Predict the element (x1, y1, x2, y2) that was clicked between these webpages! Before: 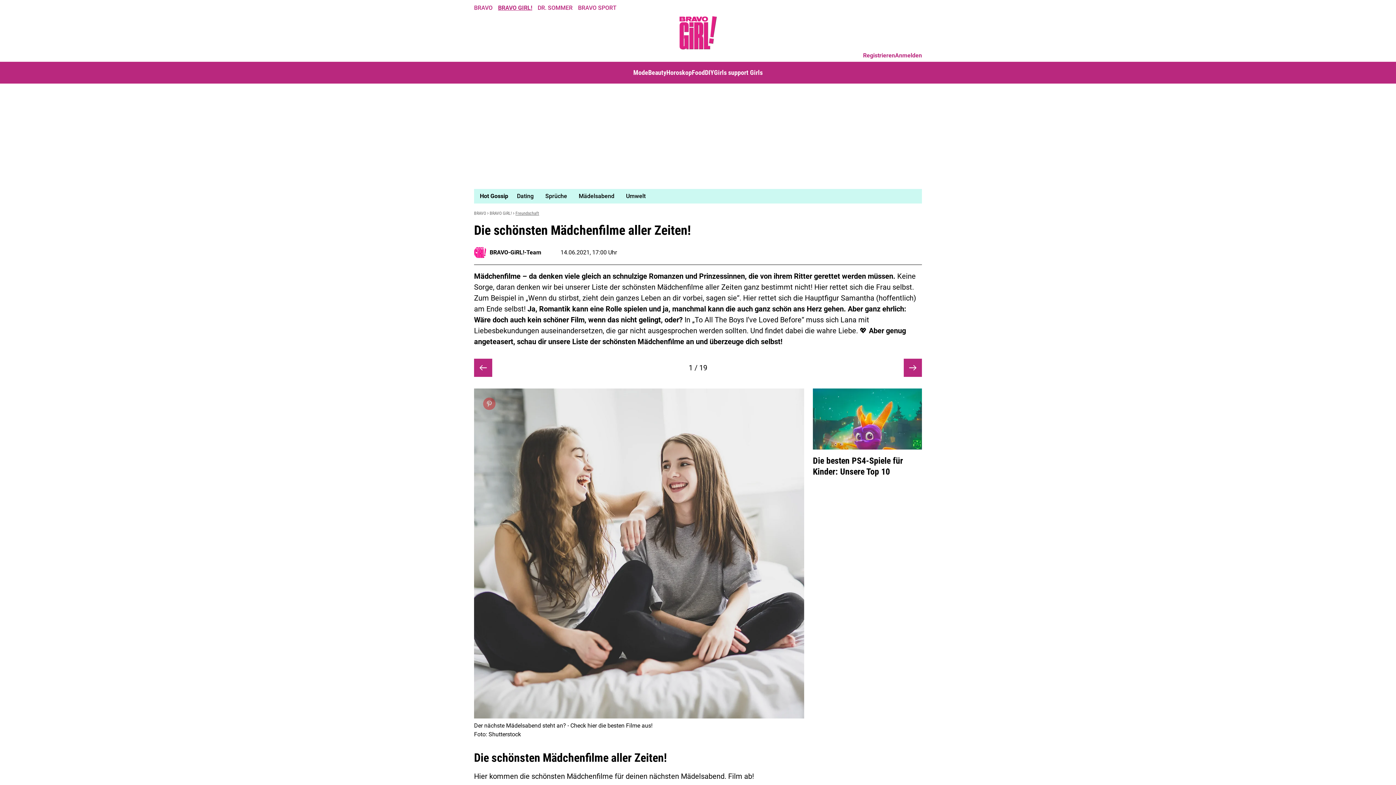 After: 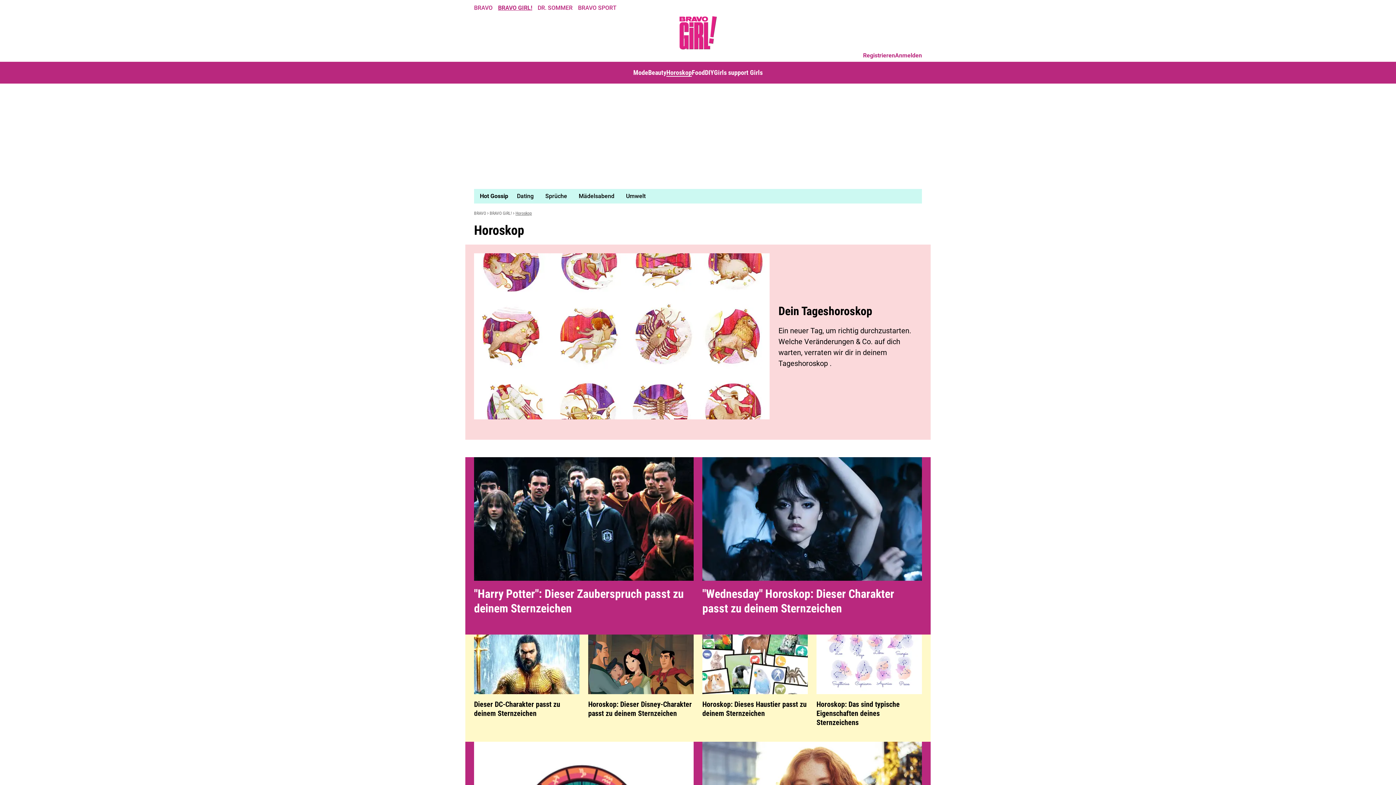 Action: label: Horoskop bbox: (666, 68, 692, 76)